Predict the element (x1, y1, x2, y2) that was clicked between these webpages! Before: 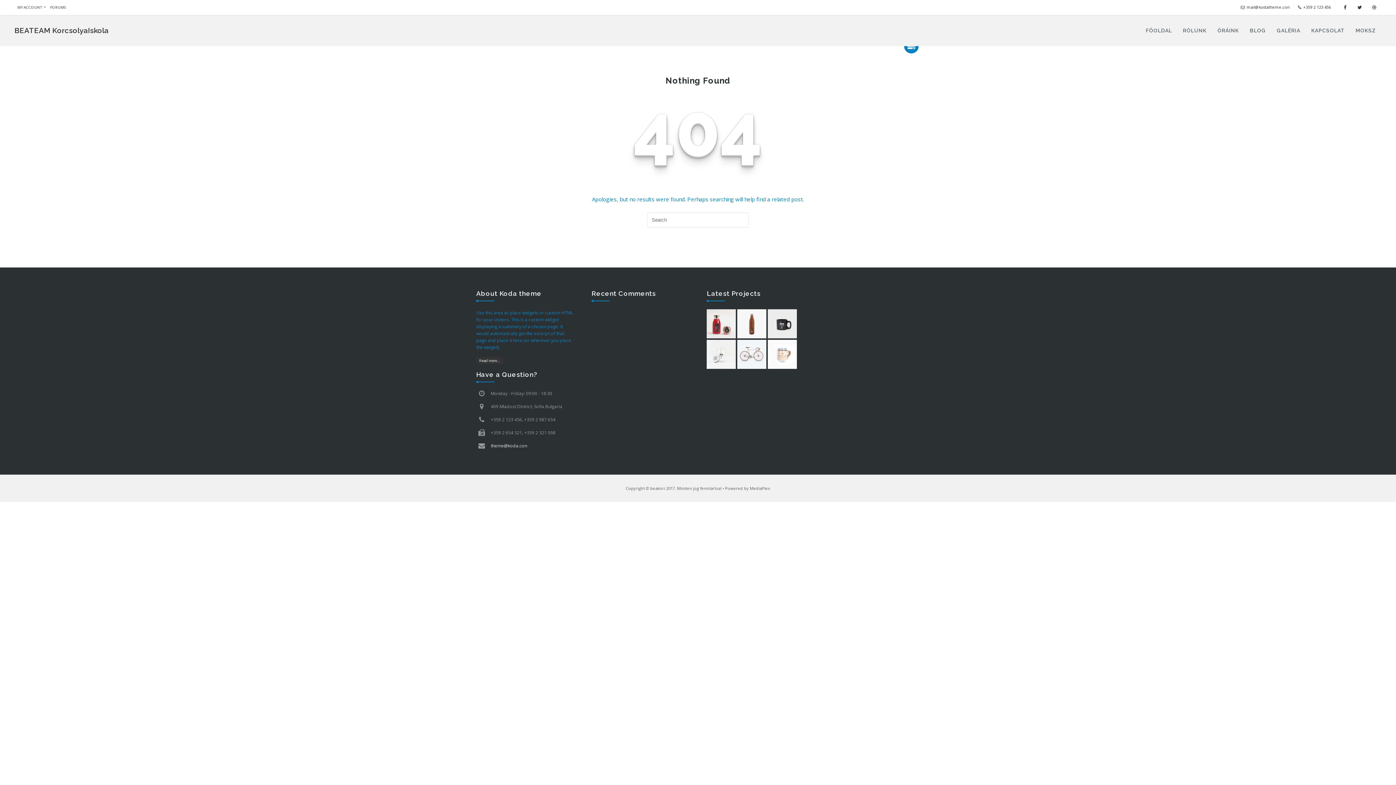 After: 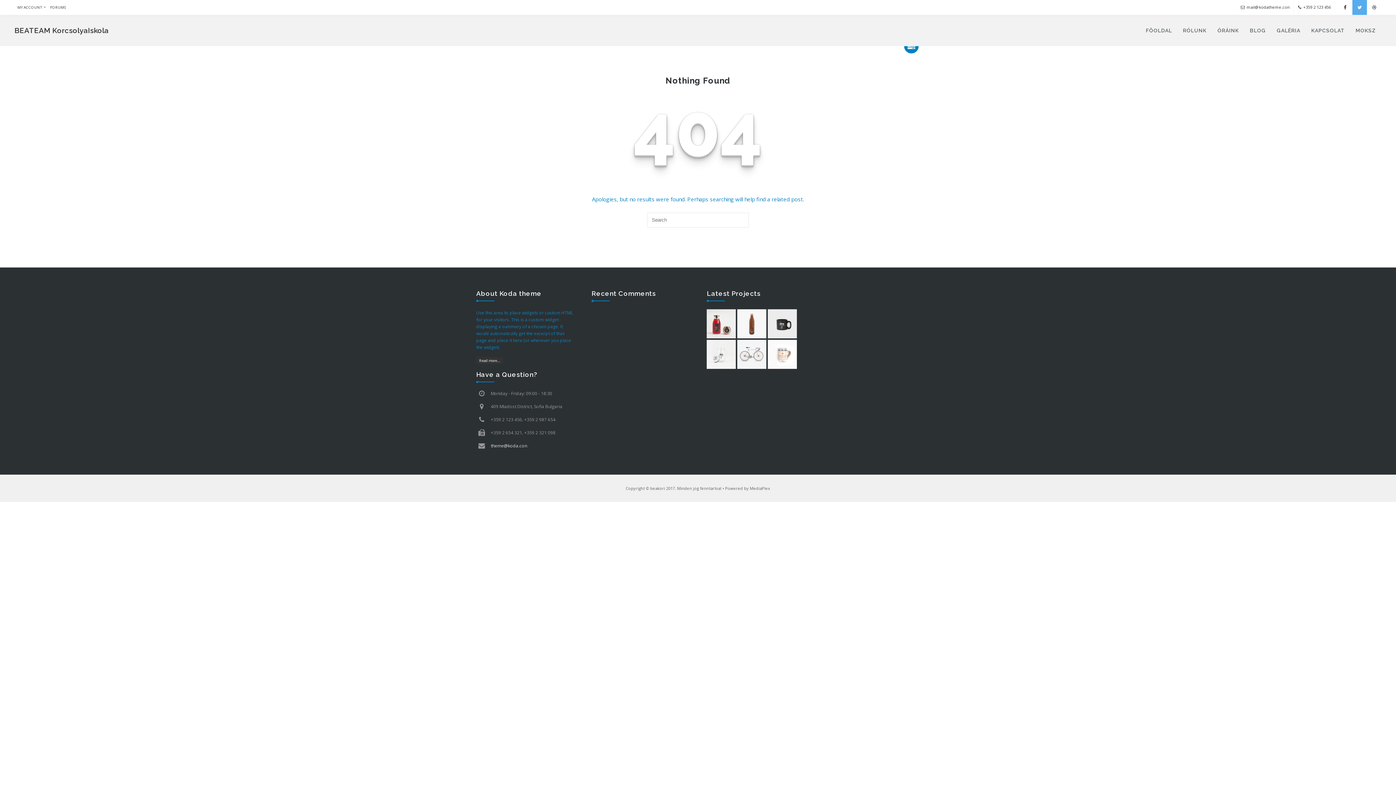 Action: bbox: (1352, 0, 1367, 14)